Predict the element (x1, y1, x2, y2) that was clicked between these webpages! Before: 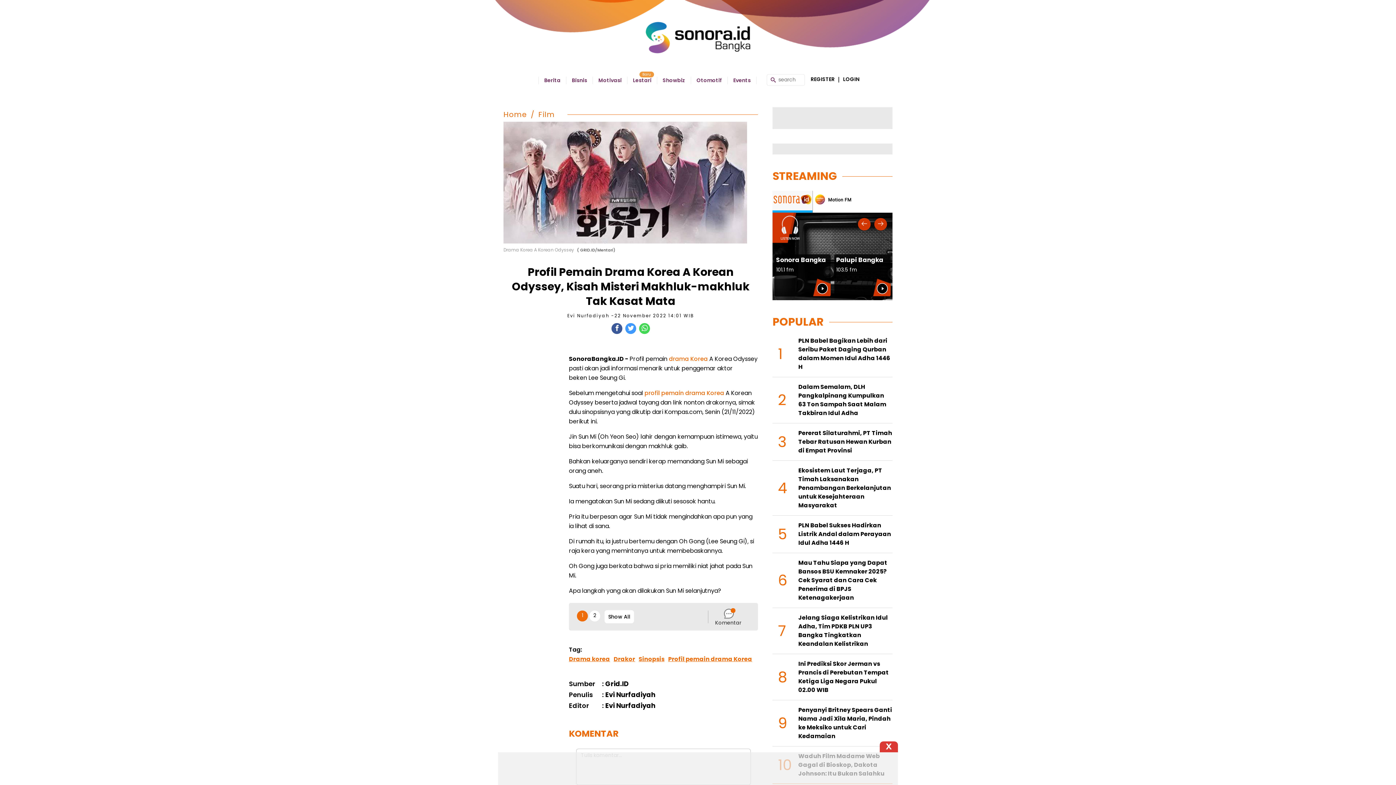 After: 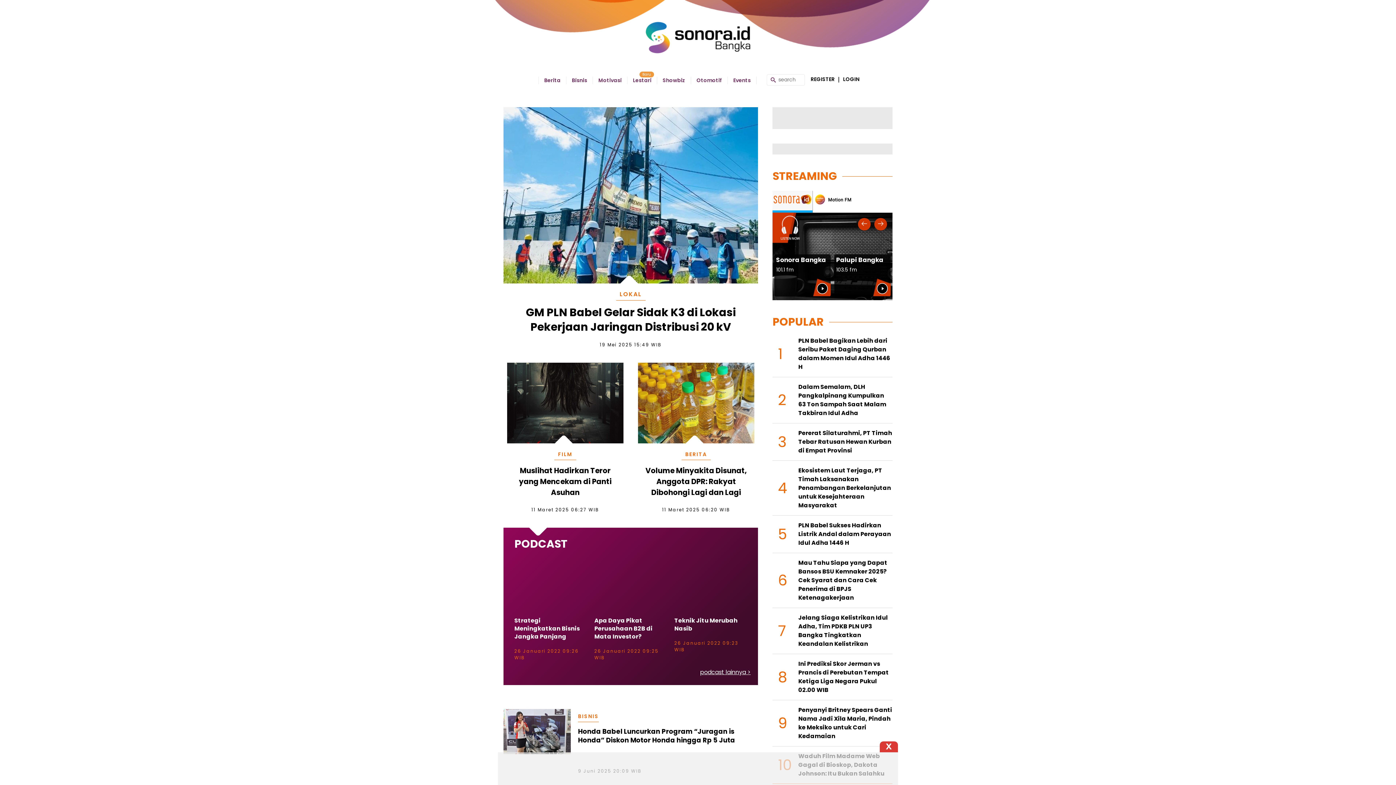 Action: bbox: (645, 21, 750, 53)